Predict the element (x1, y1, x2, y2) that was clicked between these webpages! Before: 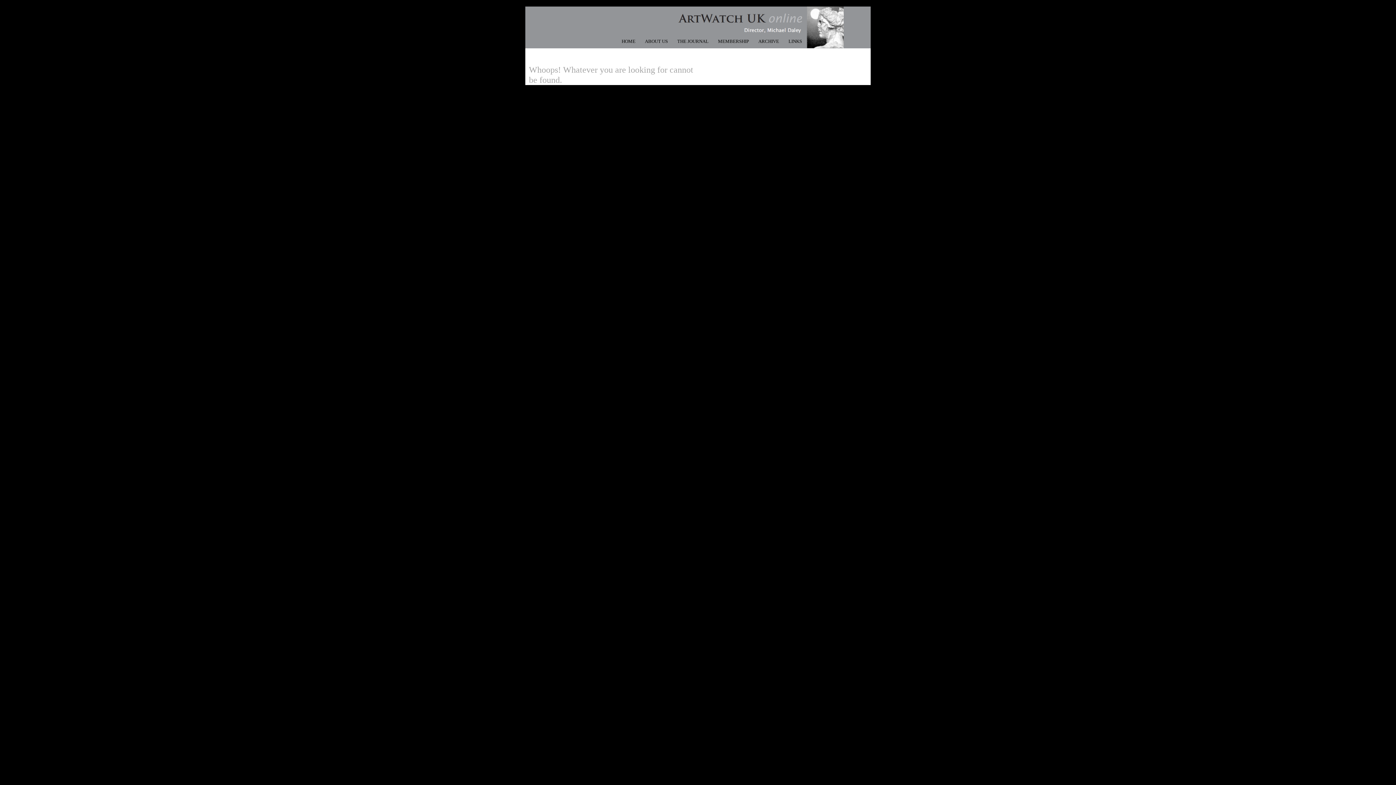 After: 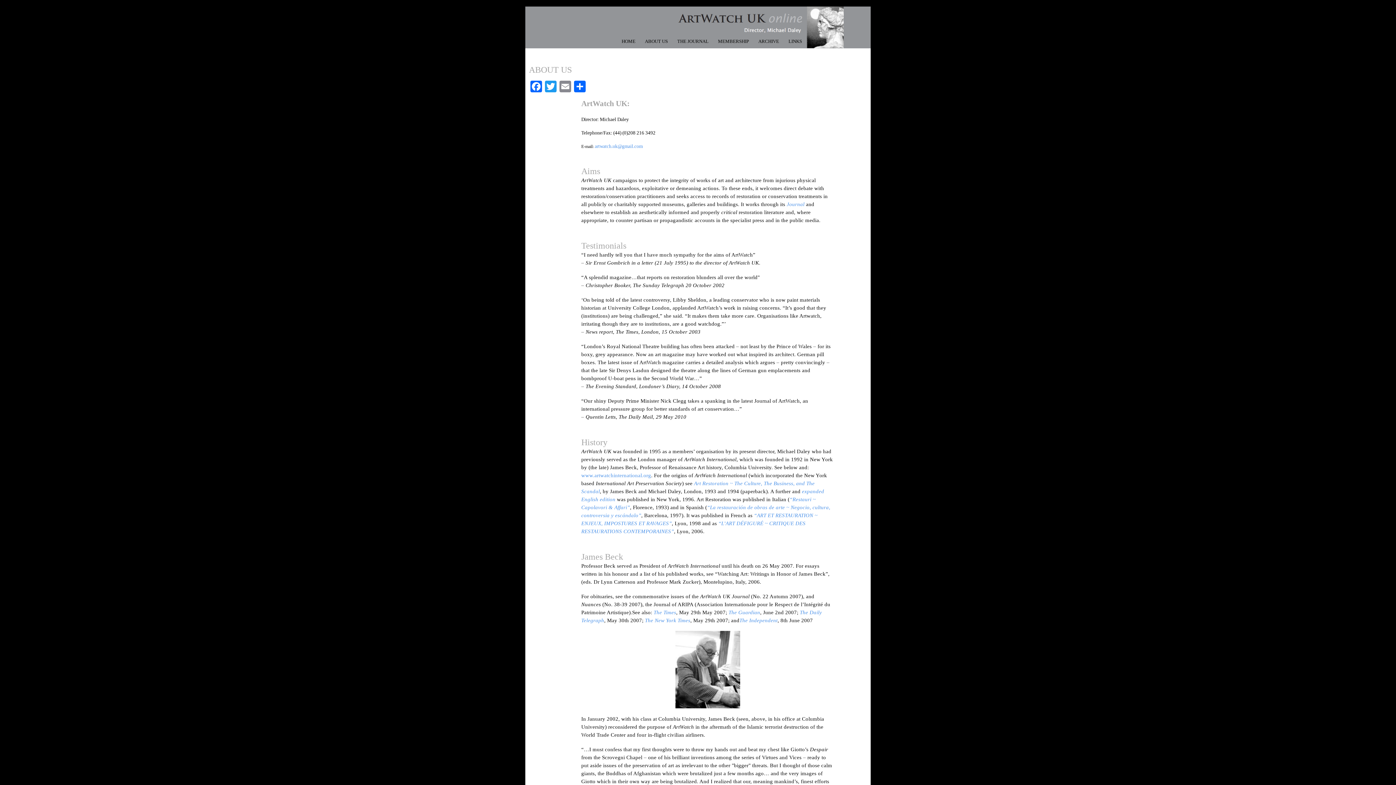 Action: label: ABOUT US bbox: (640, 38, 672, 44)